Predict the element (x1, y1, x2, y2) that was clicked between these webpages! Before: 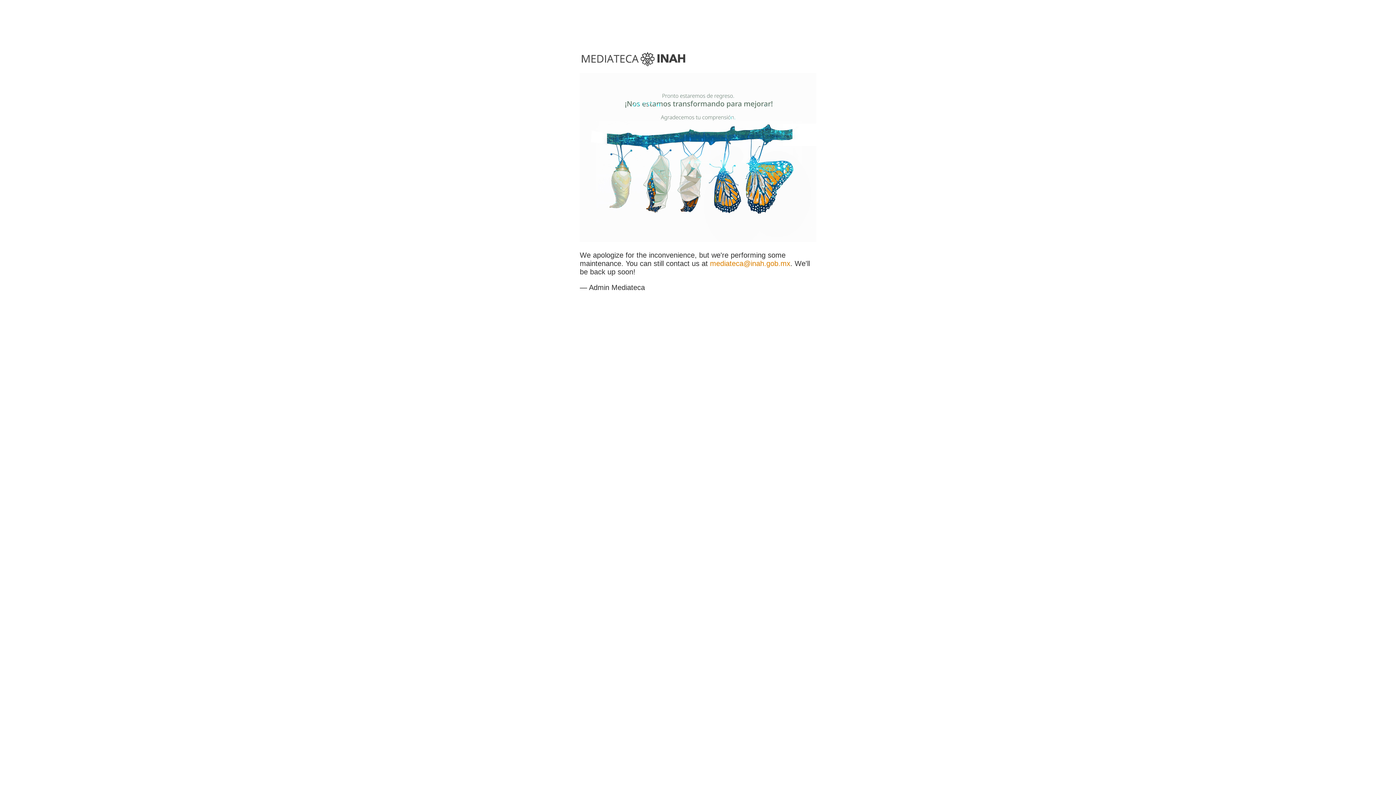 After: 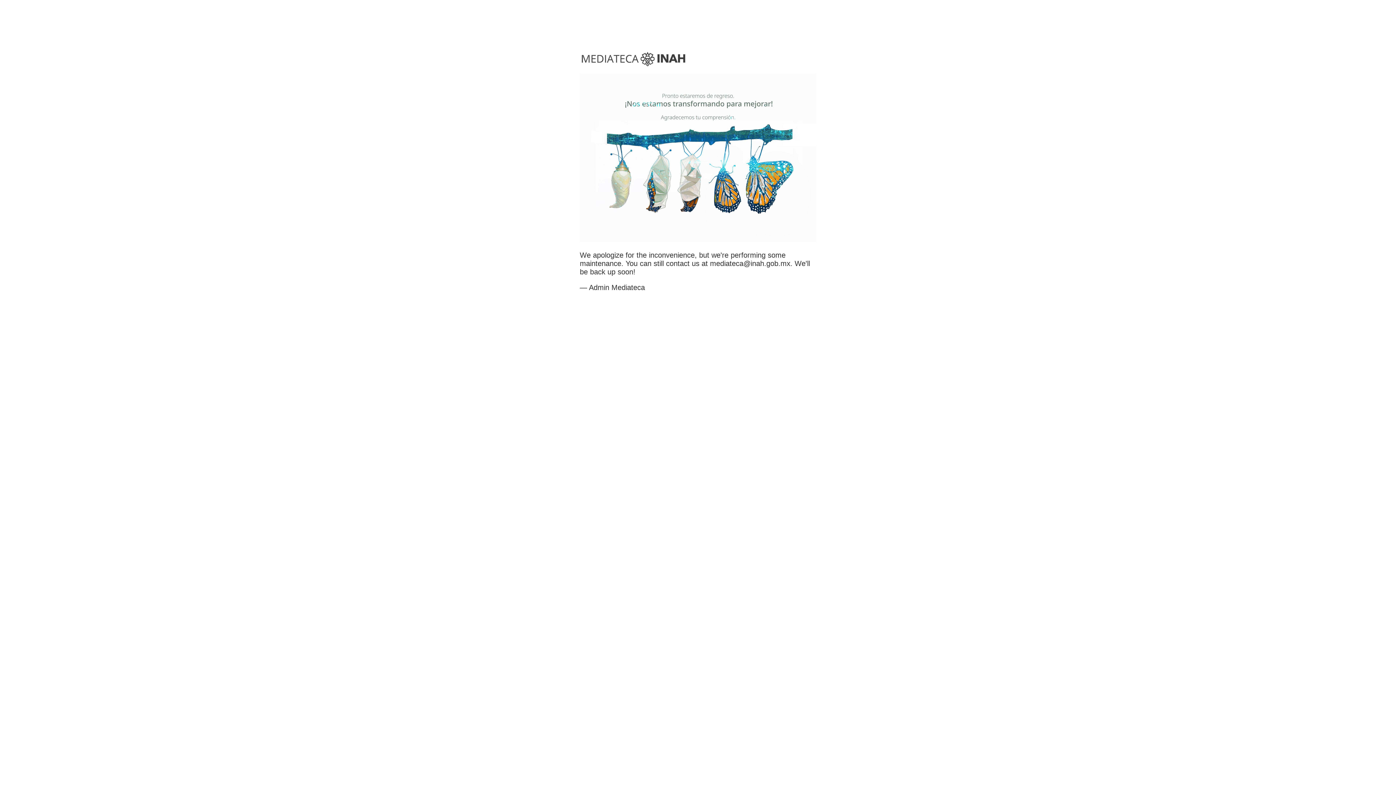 Action: bbox: (710, 259, 790, 267) label: mediateca@inah.gob.mx